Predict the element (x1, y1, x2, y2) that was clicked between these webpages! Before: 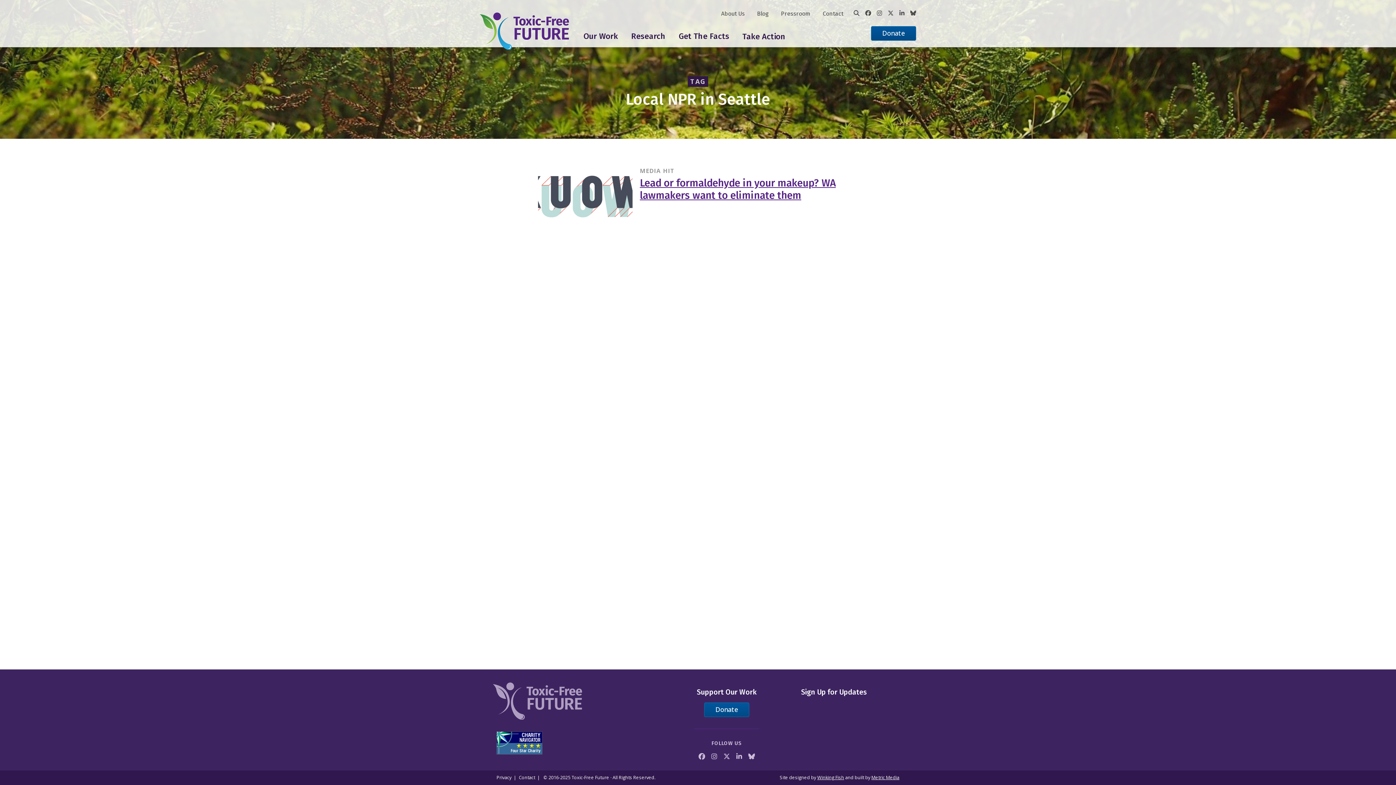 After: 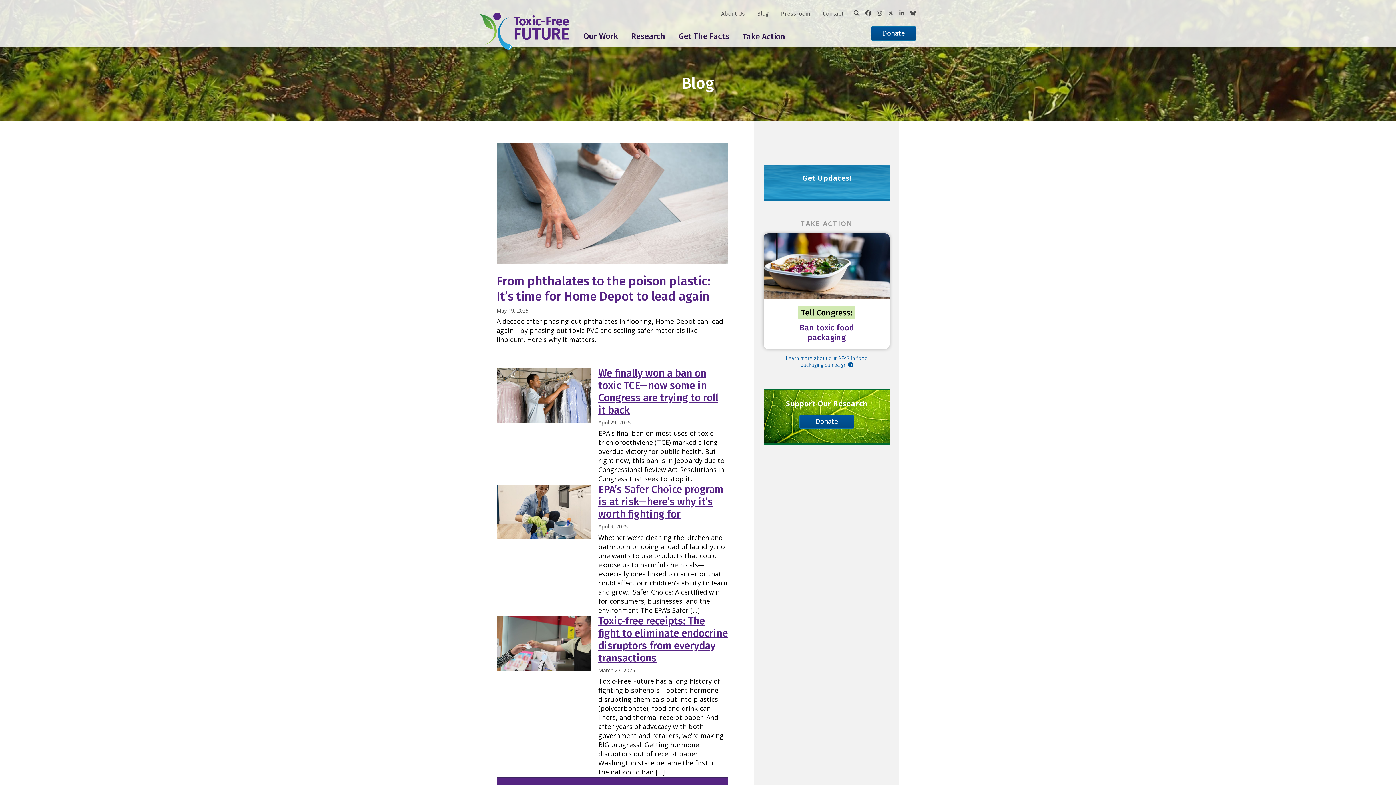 Action: label: Blog bbox: (757, 9, 768, 17)